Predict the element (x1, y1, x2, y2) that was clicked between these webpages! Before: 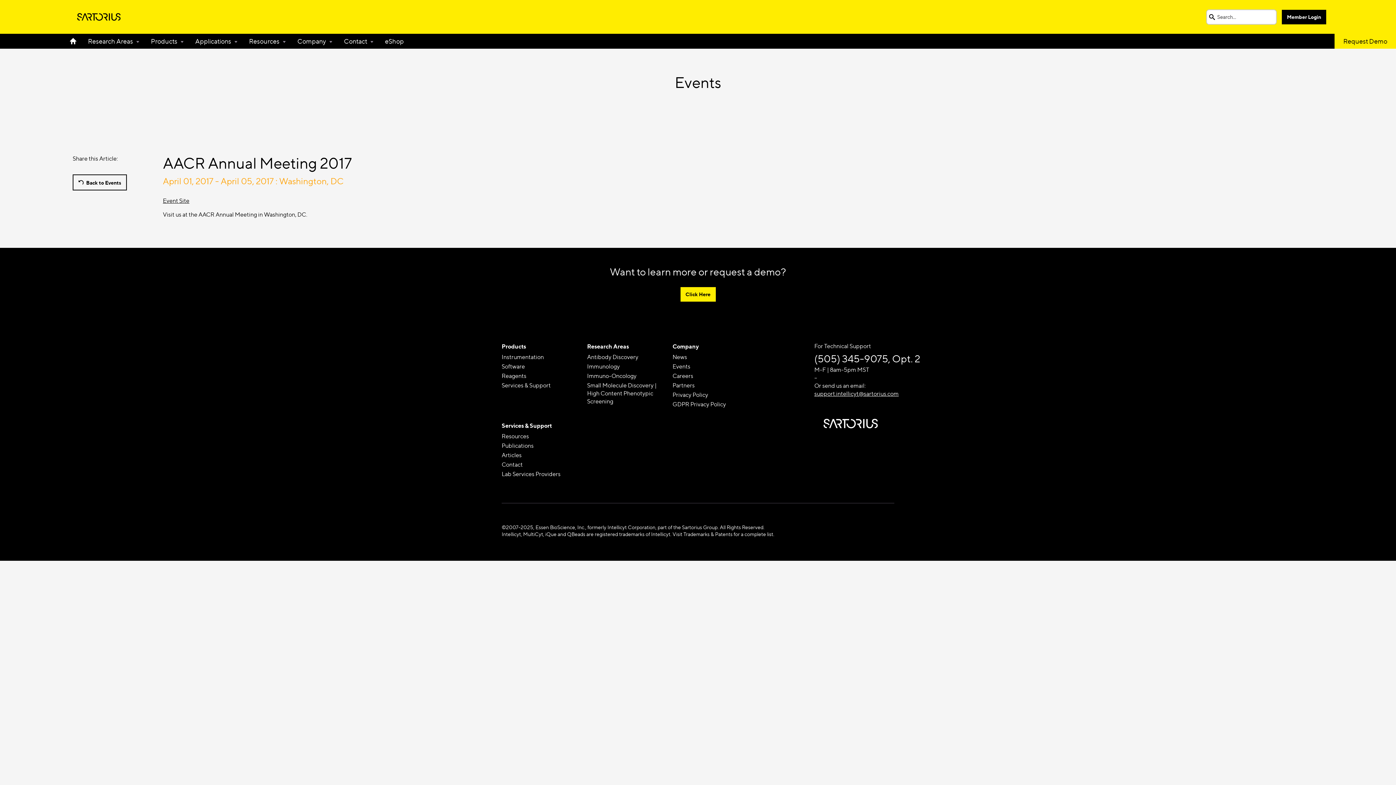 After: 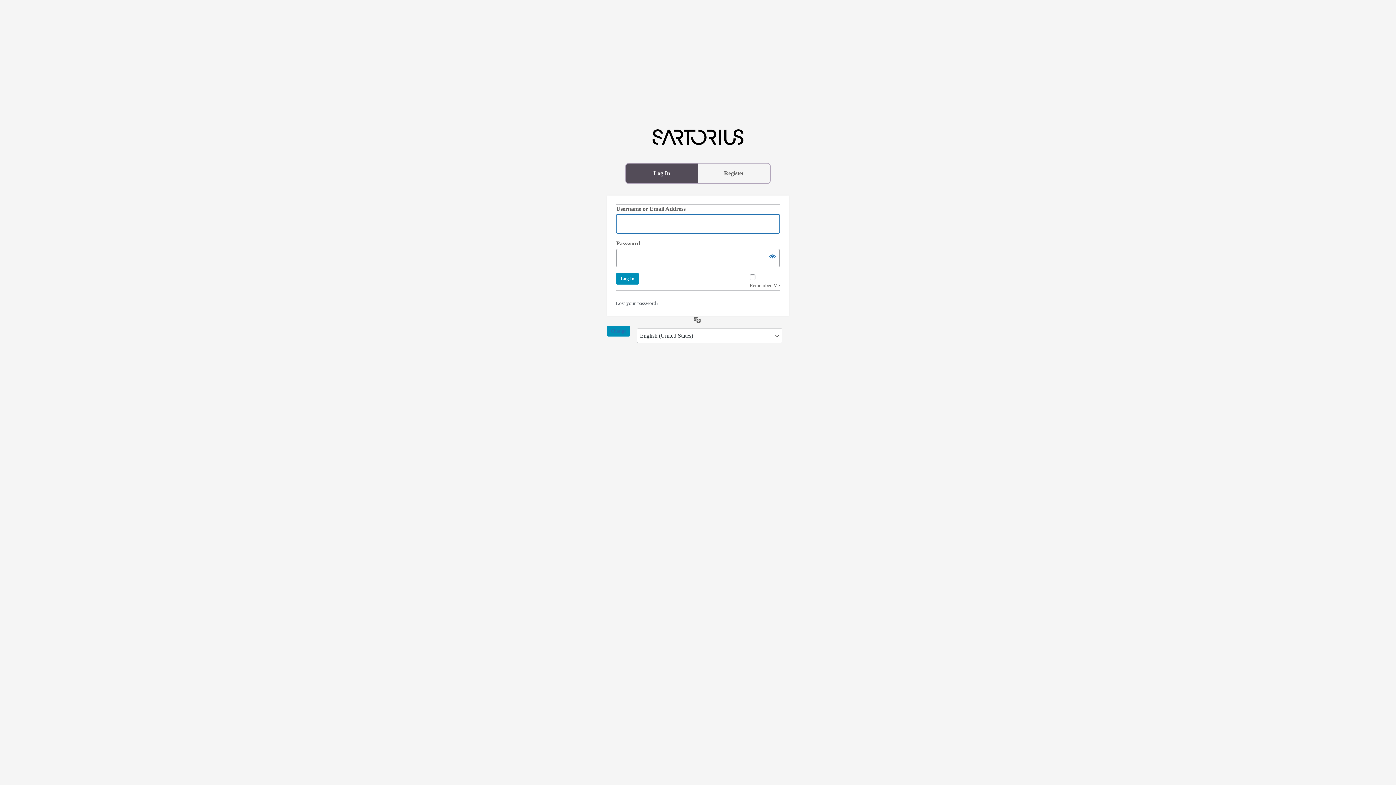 Action: bbox: (1282, 9, 1326, 24) label: Member Login